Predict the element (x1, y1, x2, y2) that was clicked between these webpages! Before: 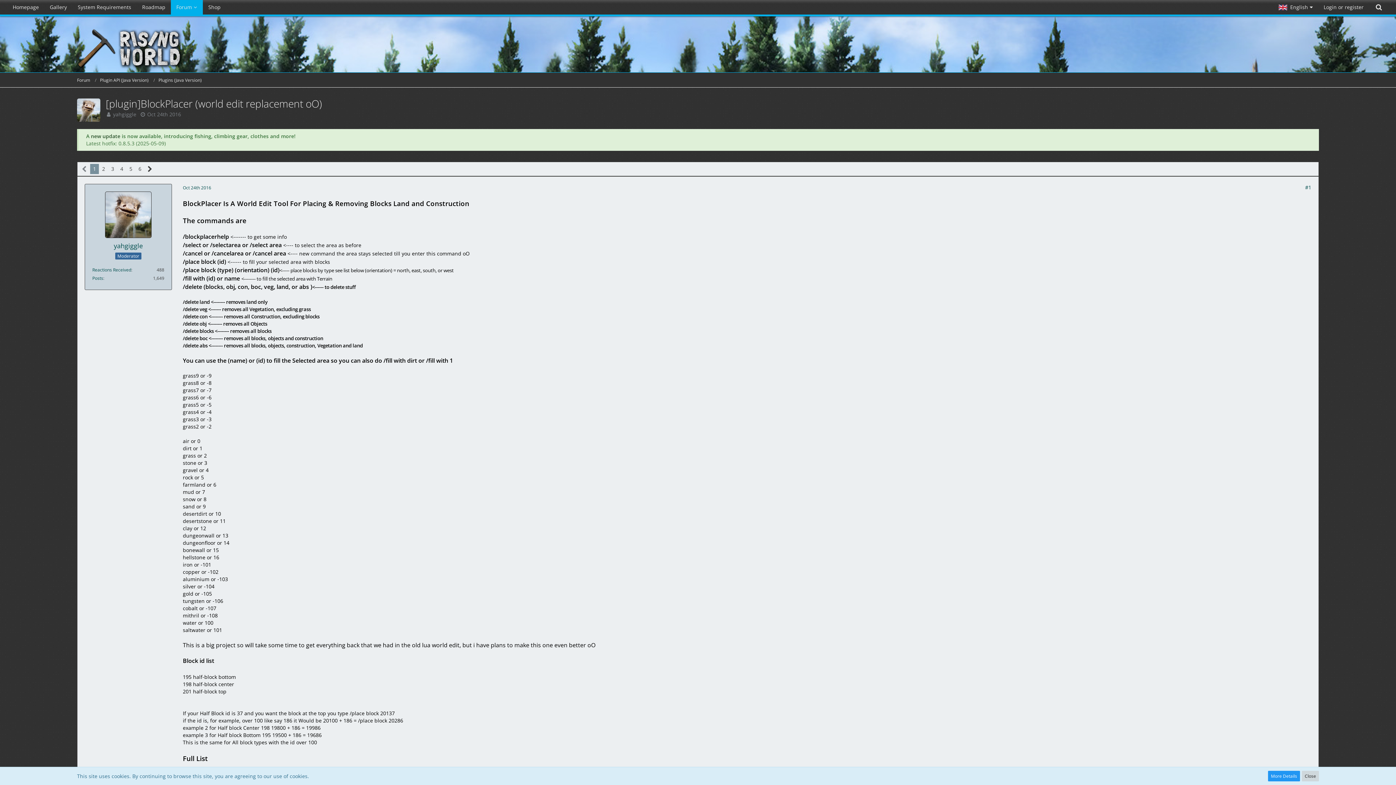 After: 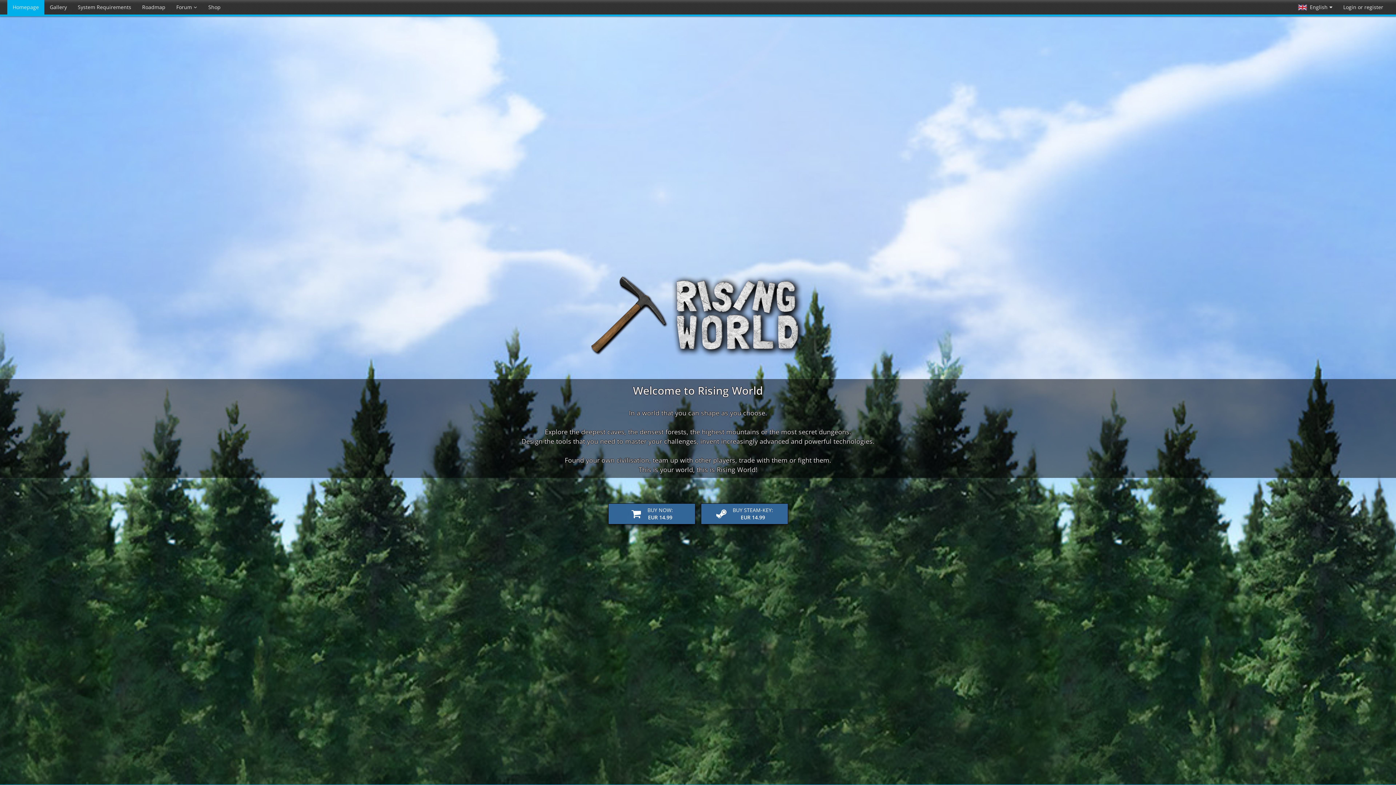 Action: label: Homepage bbox: (7, 0, 44, 14)